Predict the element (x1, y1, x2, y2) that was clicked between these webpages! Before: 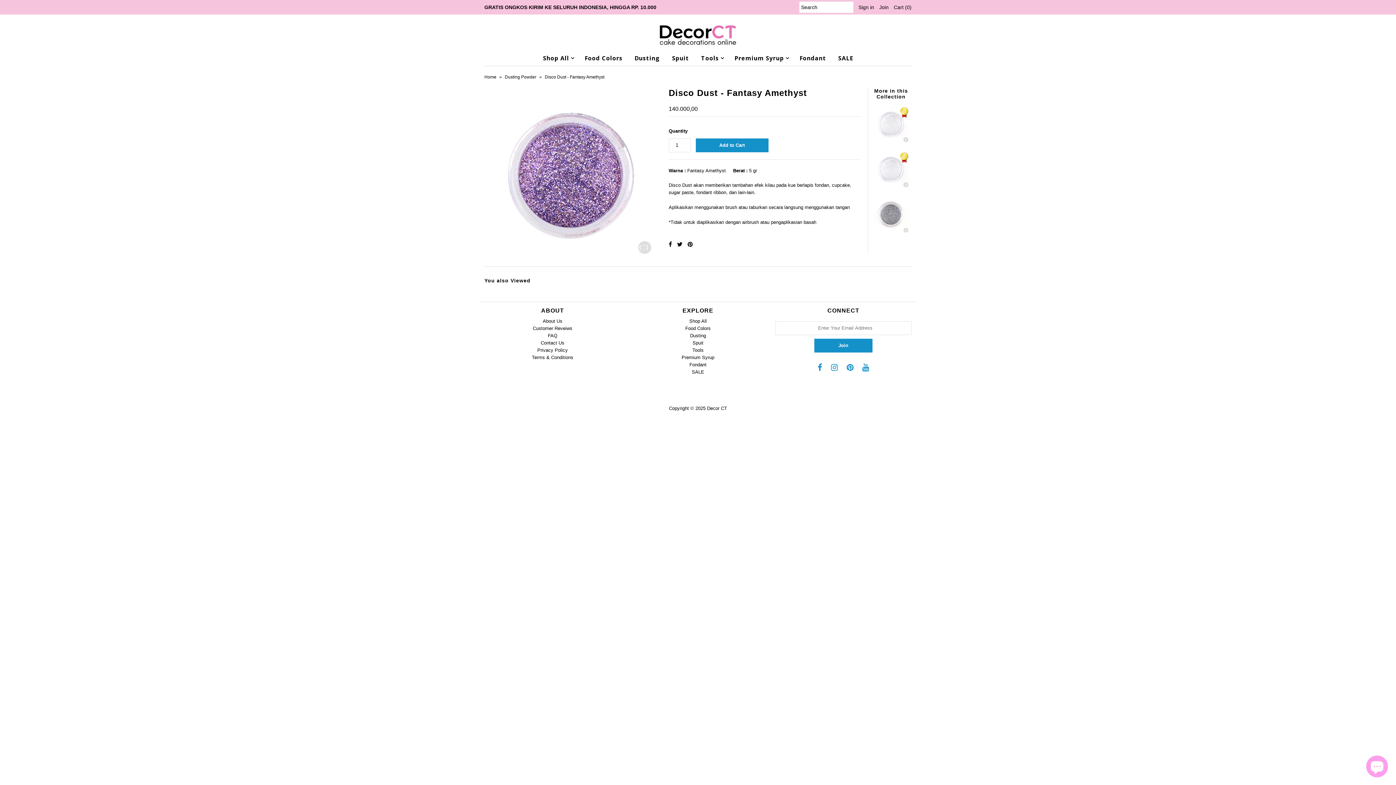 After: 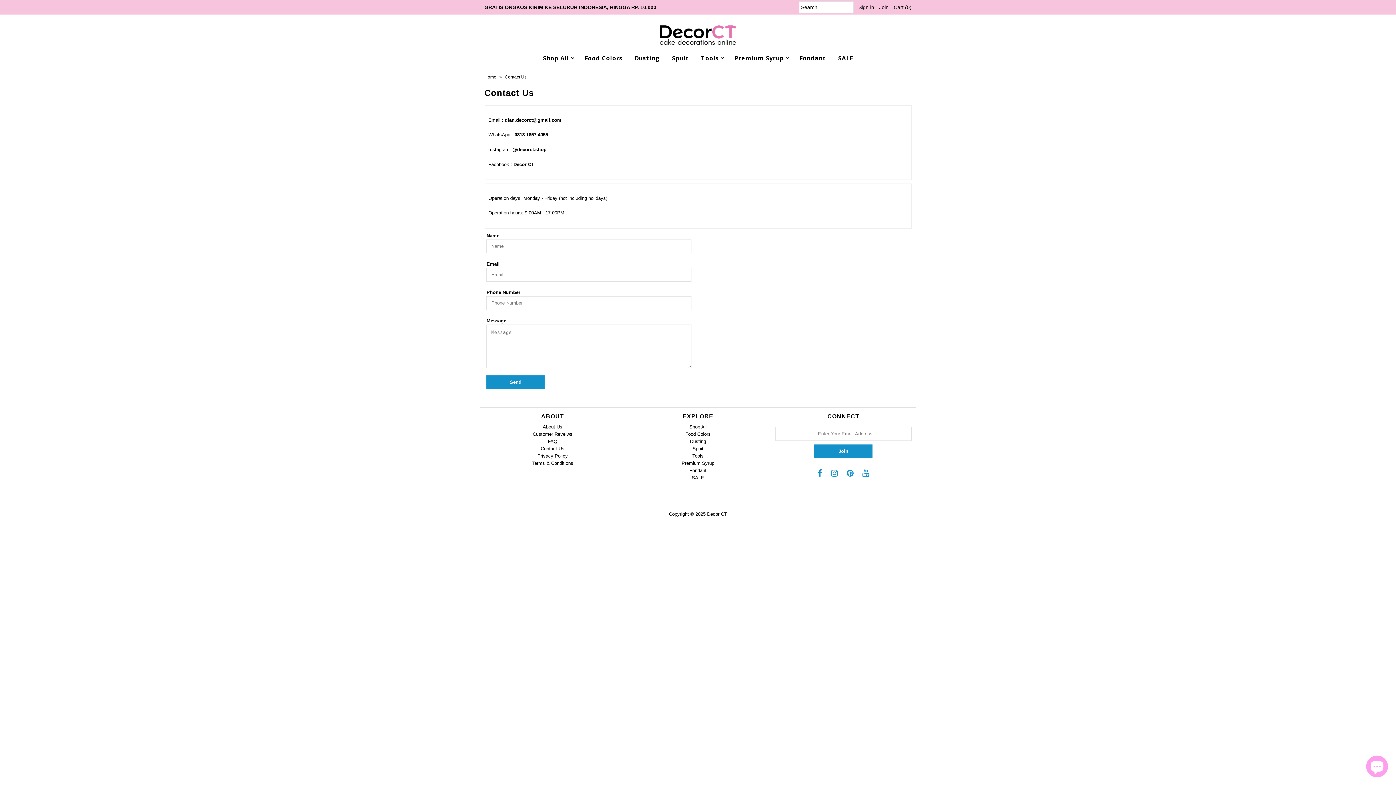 Action: label: Contact Us bbox: (540, 340, 564, 345)